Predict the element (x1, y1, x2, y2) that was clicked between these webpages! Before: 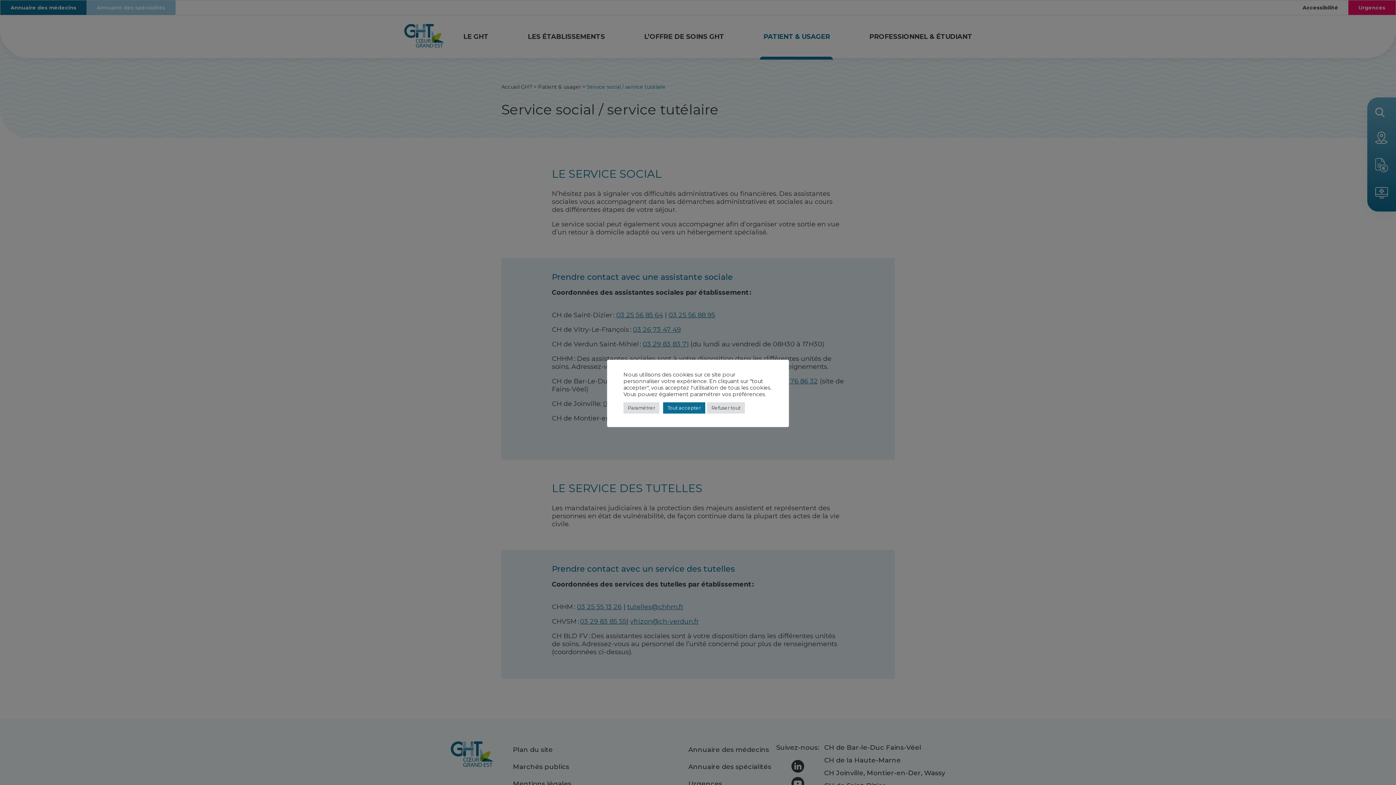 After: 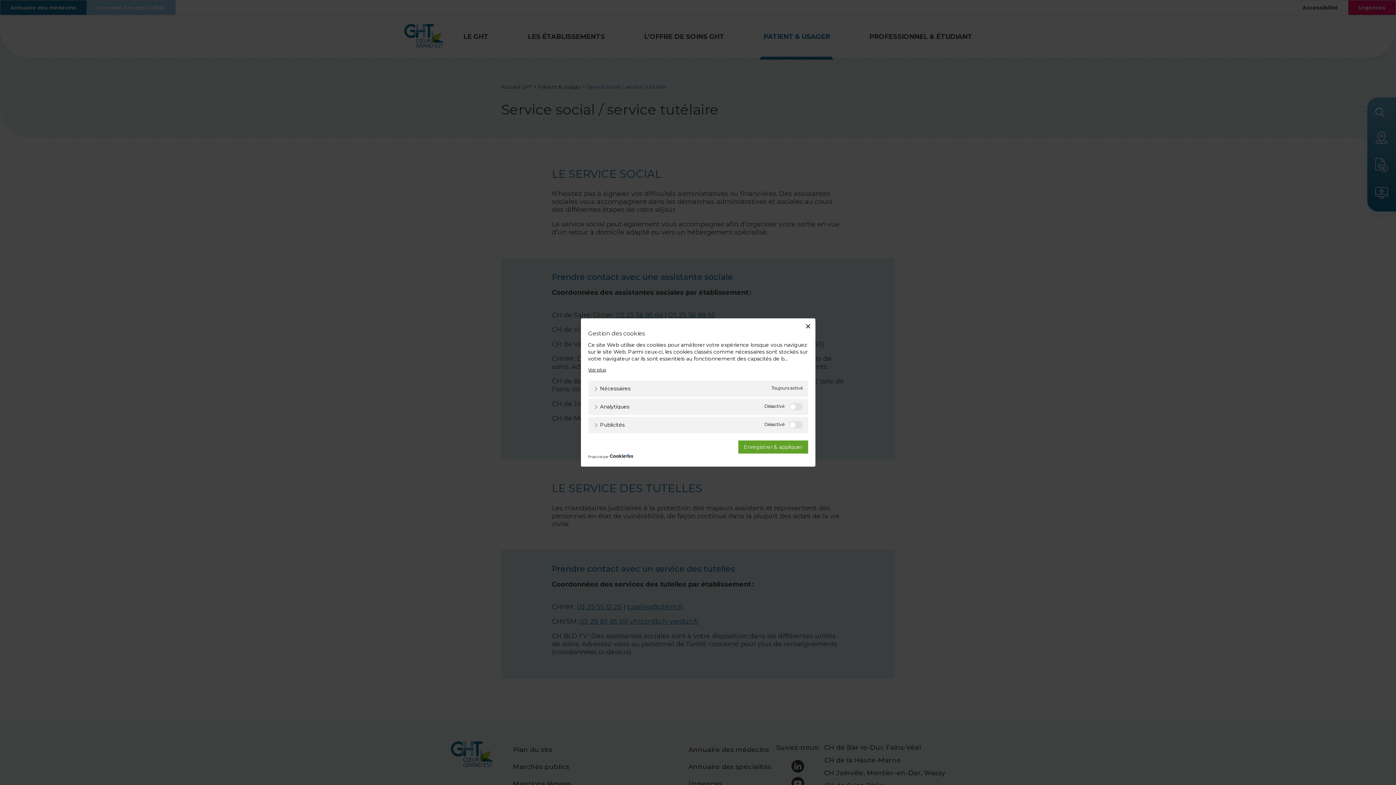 Action: label: Paramétrer bbox: (623, 402, 659, 413)